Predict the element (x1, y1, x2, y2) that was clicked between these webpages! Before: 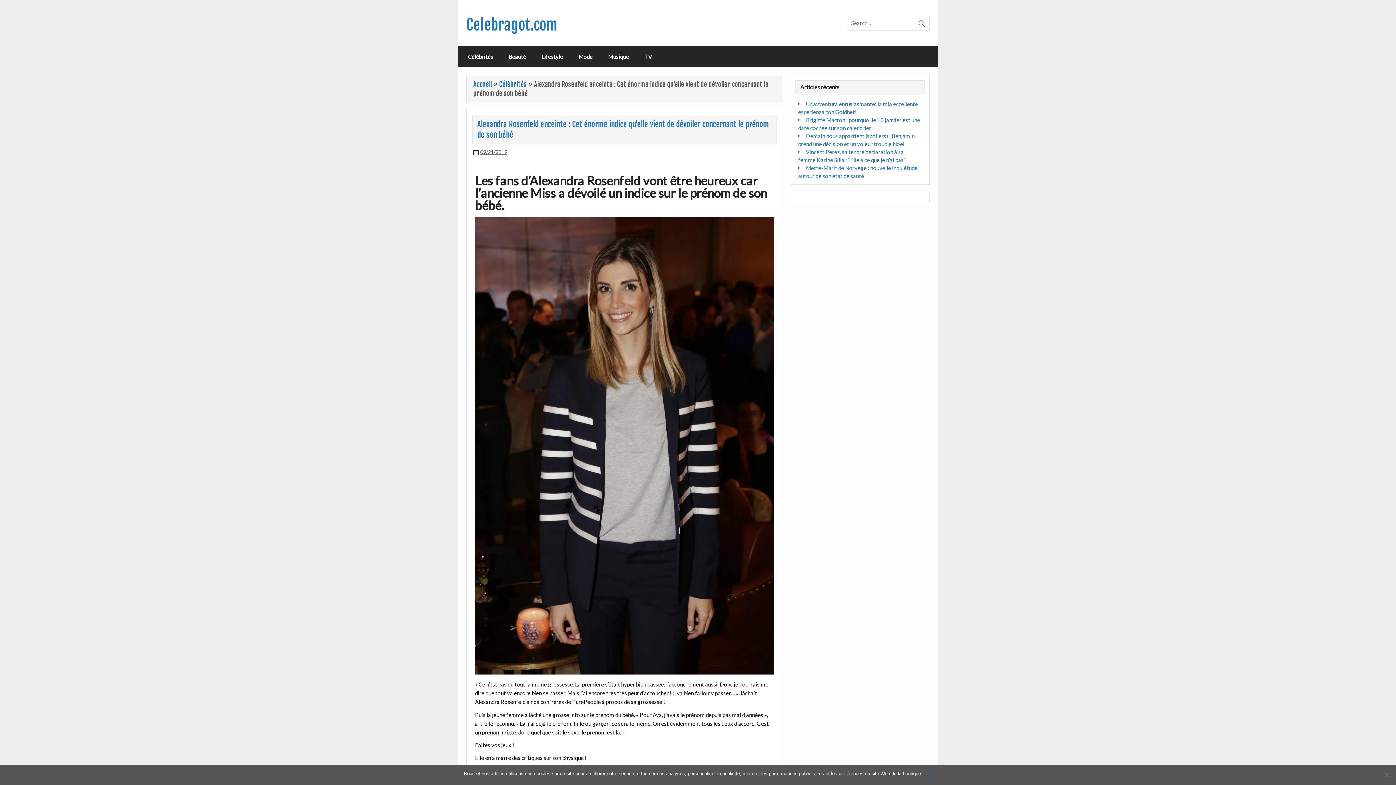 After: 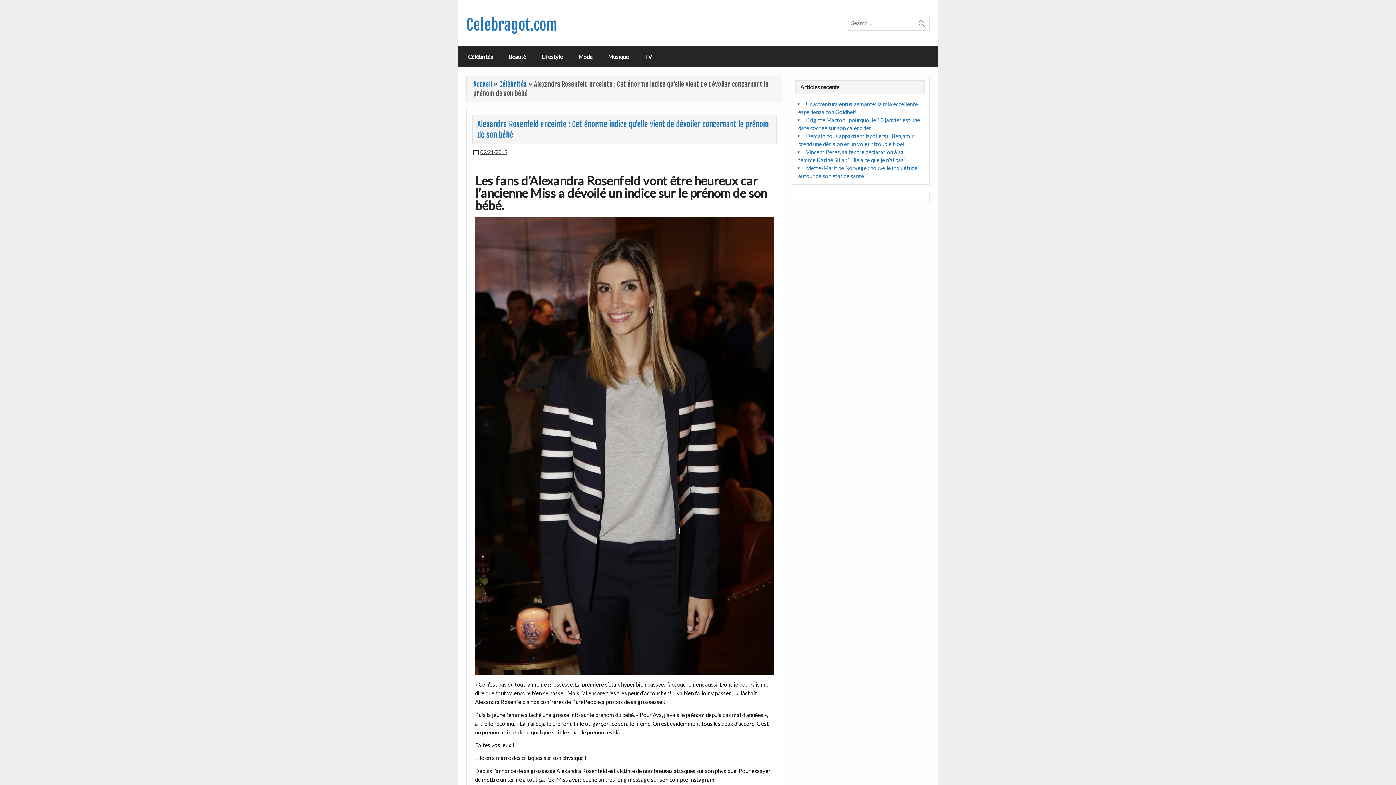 Action: label: Ok bbox: (926, 770, 932, 777)